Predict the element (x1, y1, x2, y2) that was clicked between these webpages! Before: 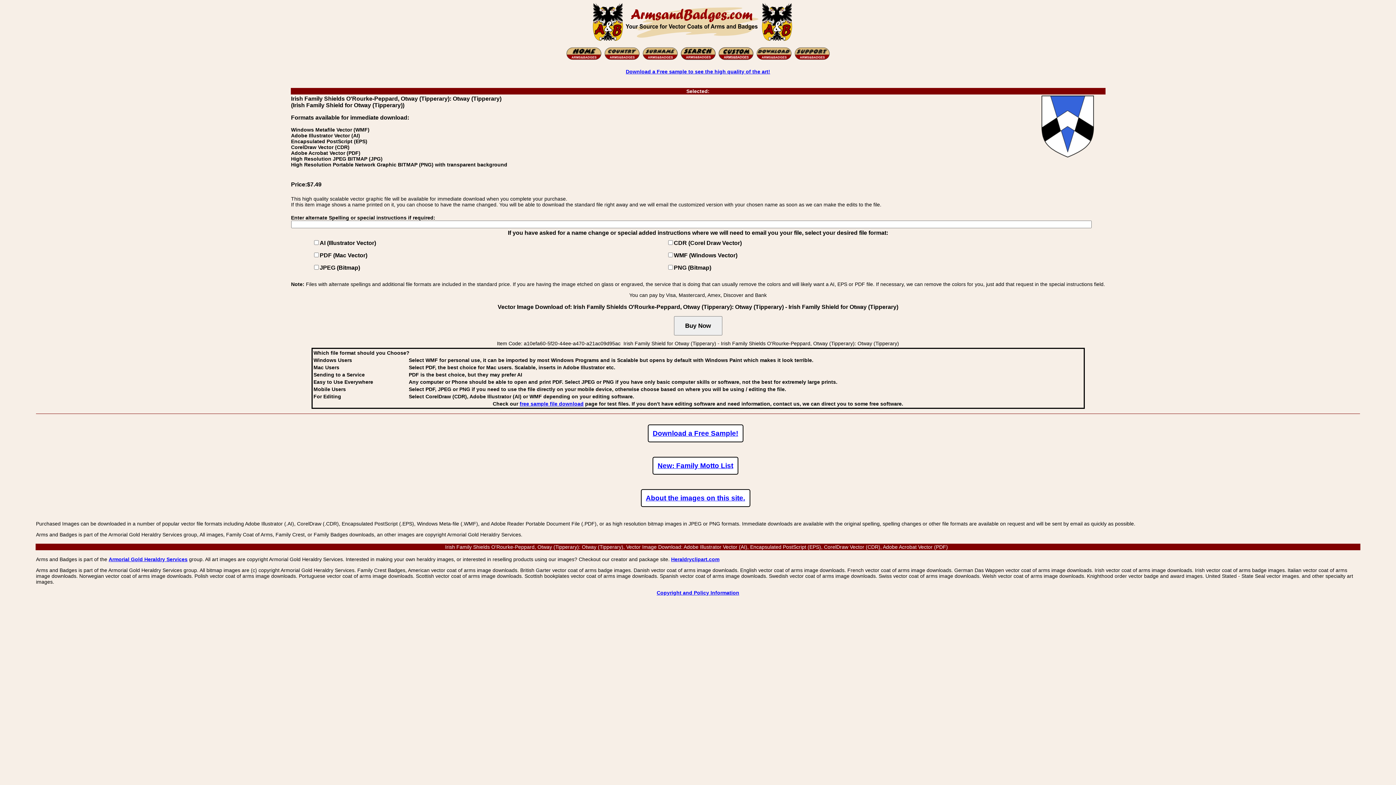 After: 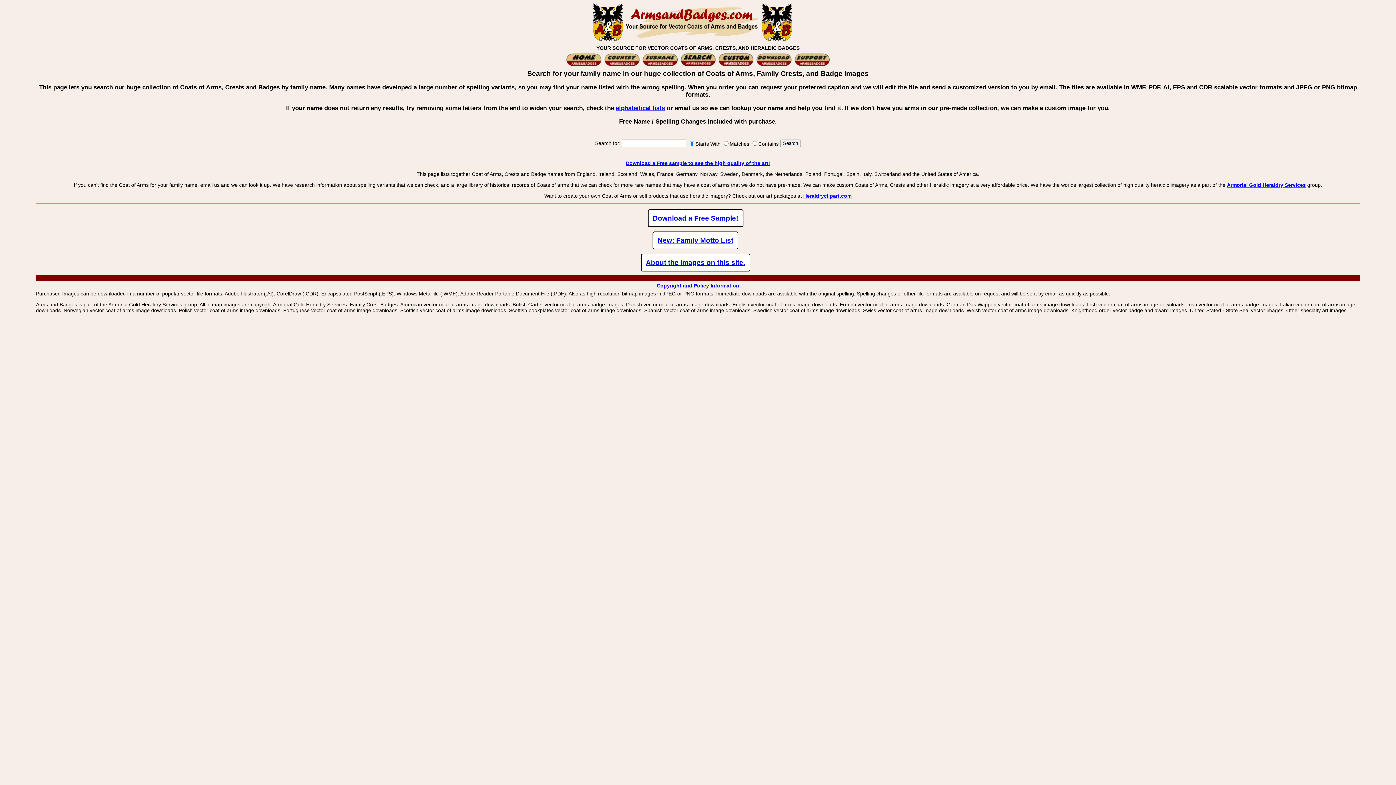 Action: bbox: (680, 55, 716, 61)